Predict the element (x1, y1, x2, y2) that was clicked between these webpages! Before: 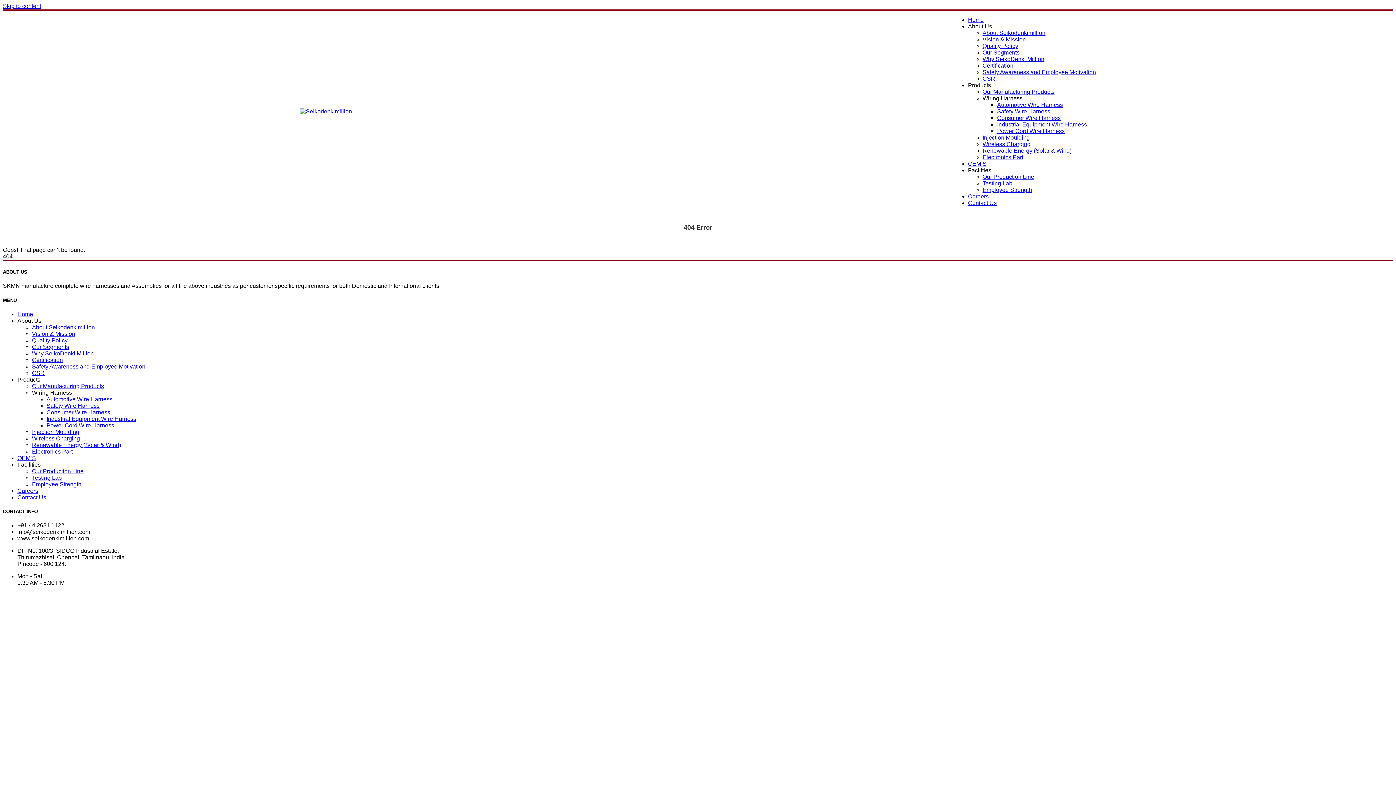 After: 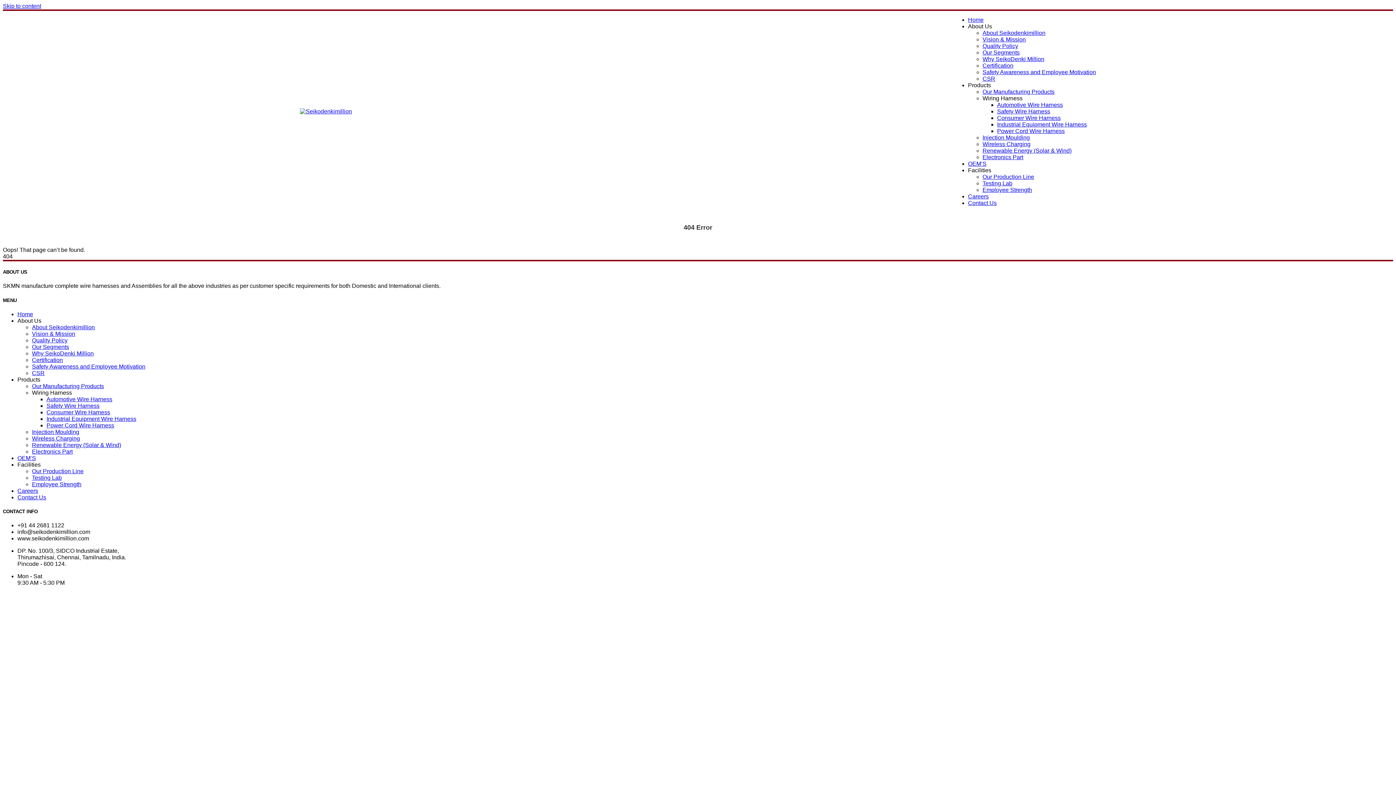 Action: bbox: (968, 82, 991, 88) label: Products